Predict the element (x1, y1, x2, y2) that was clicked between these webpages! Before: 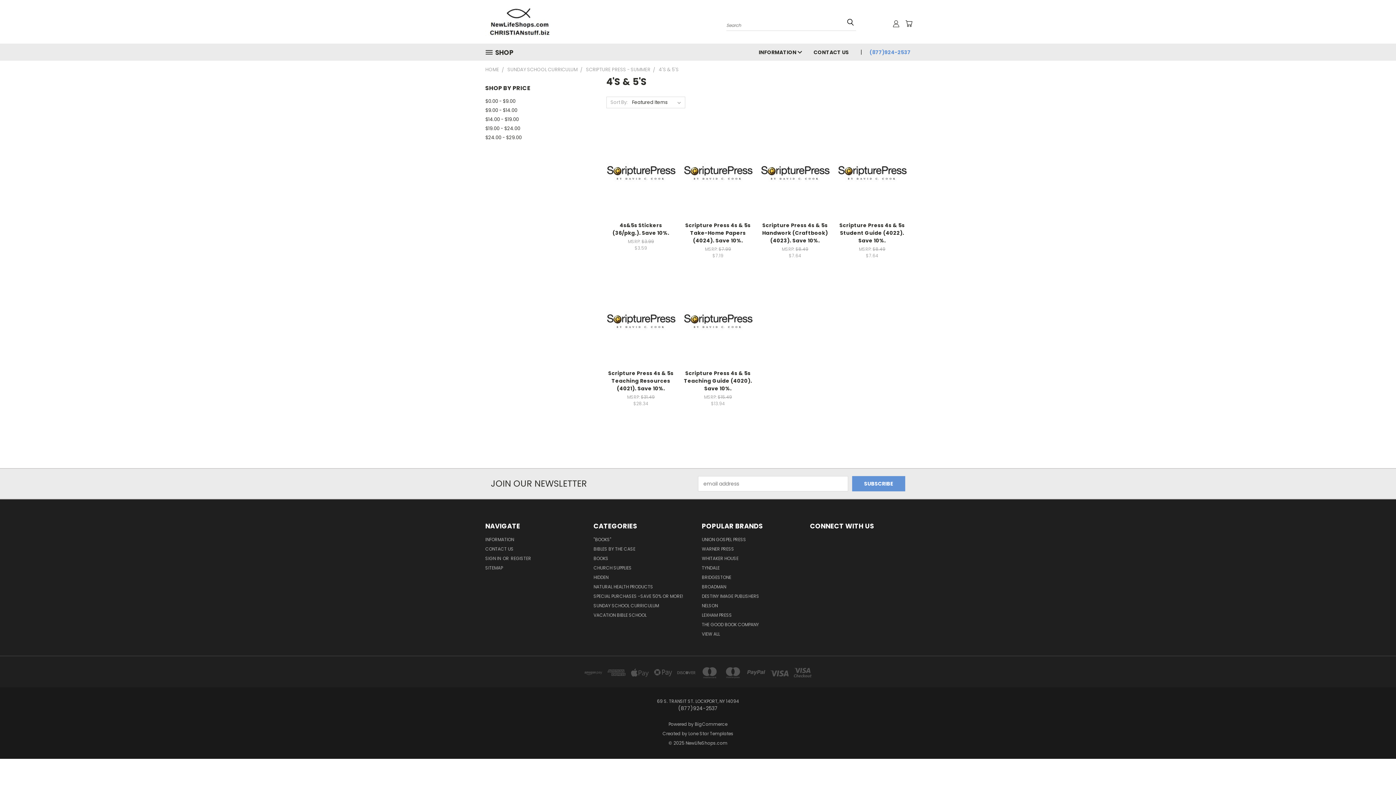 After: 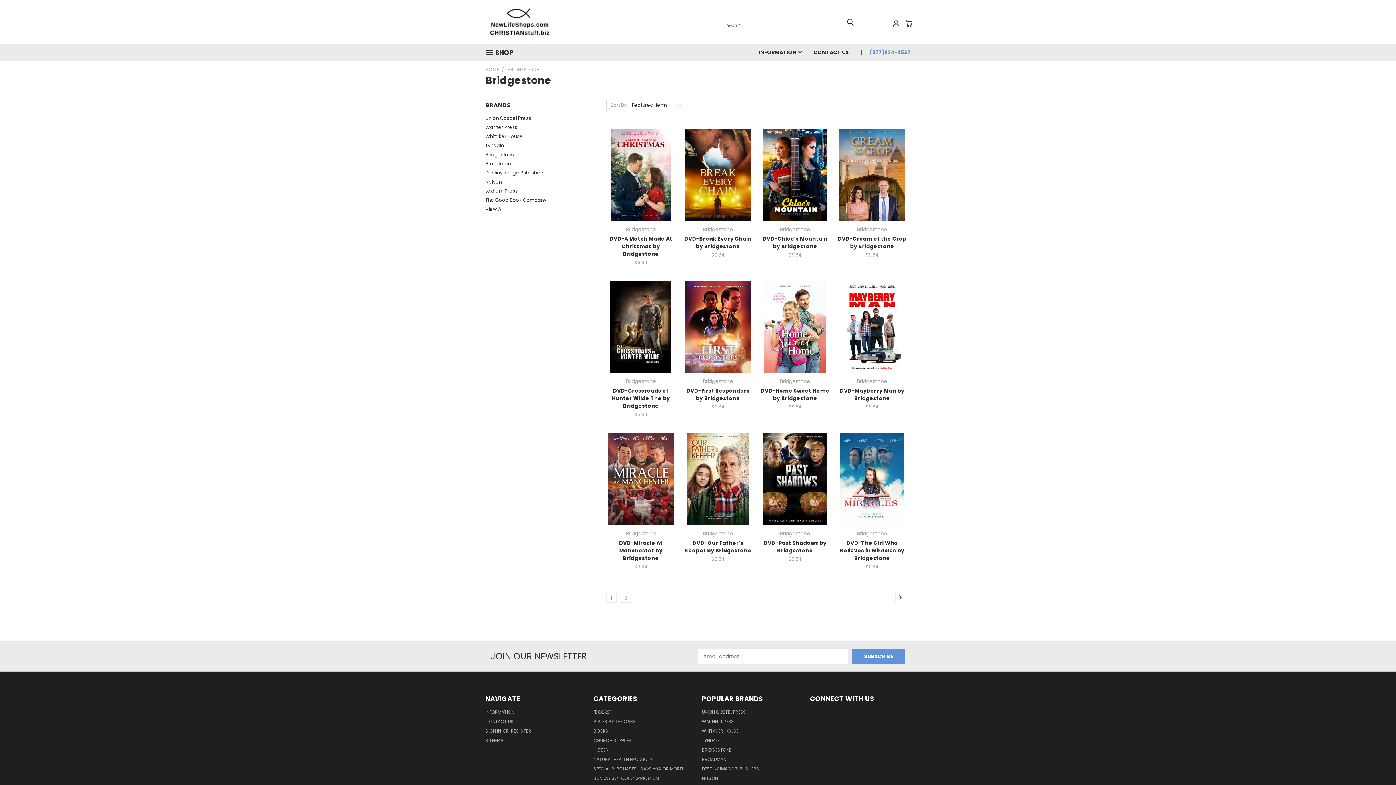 Action: label: BRIDGESTONE bbox: (702, 574, 731, 583)